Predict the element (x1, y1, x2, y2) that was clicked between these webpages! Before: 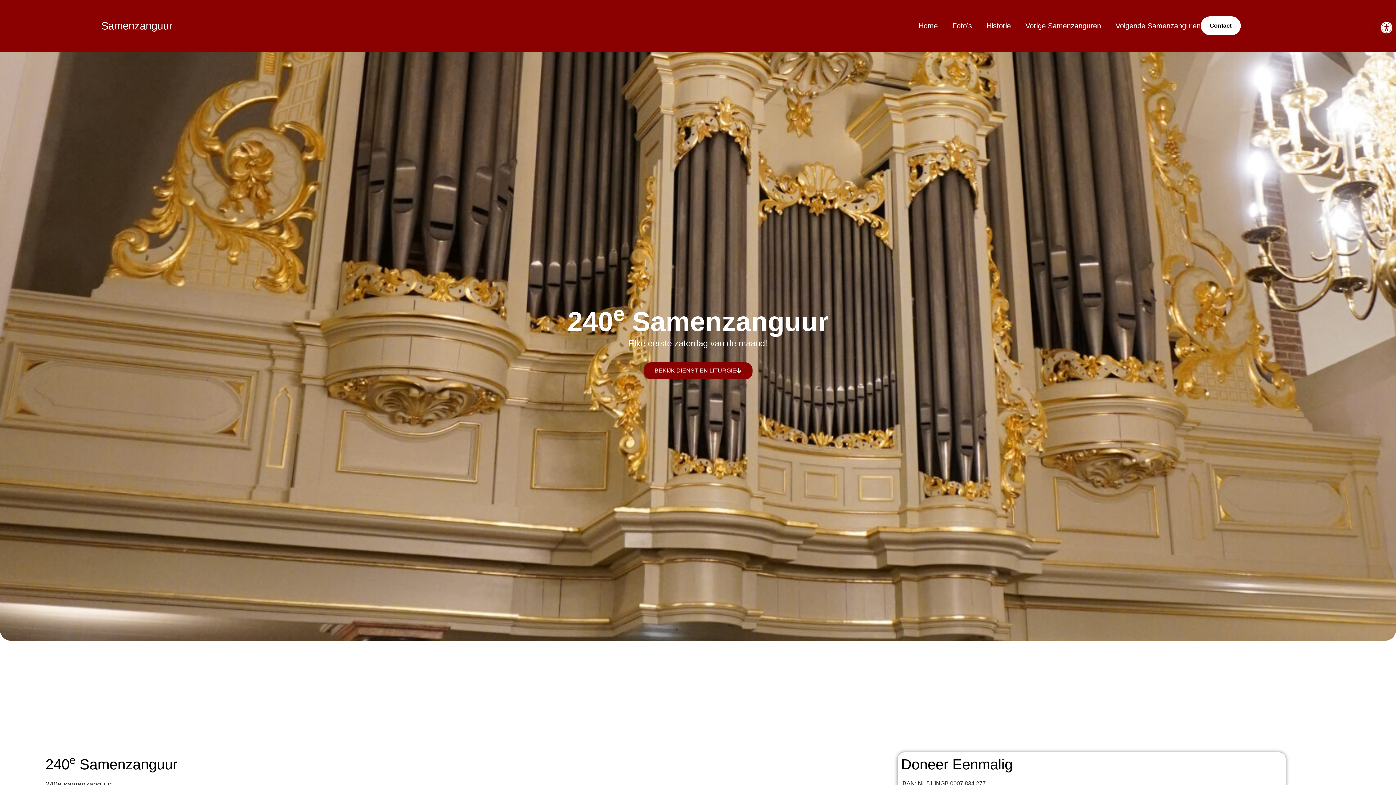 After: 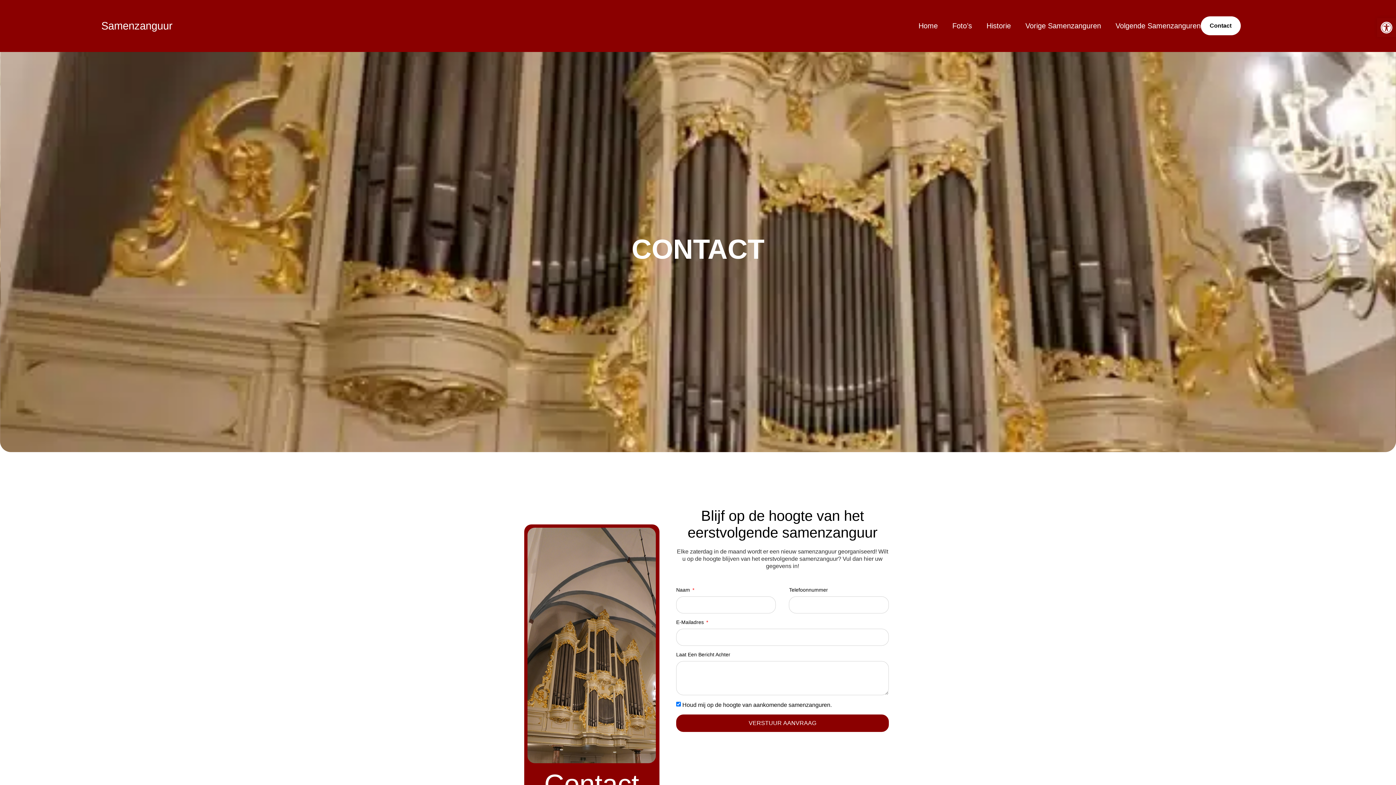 Action: bbox: (1200, 16, 1240, 35) label: Contact